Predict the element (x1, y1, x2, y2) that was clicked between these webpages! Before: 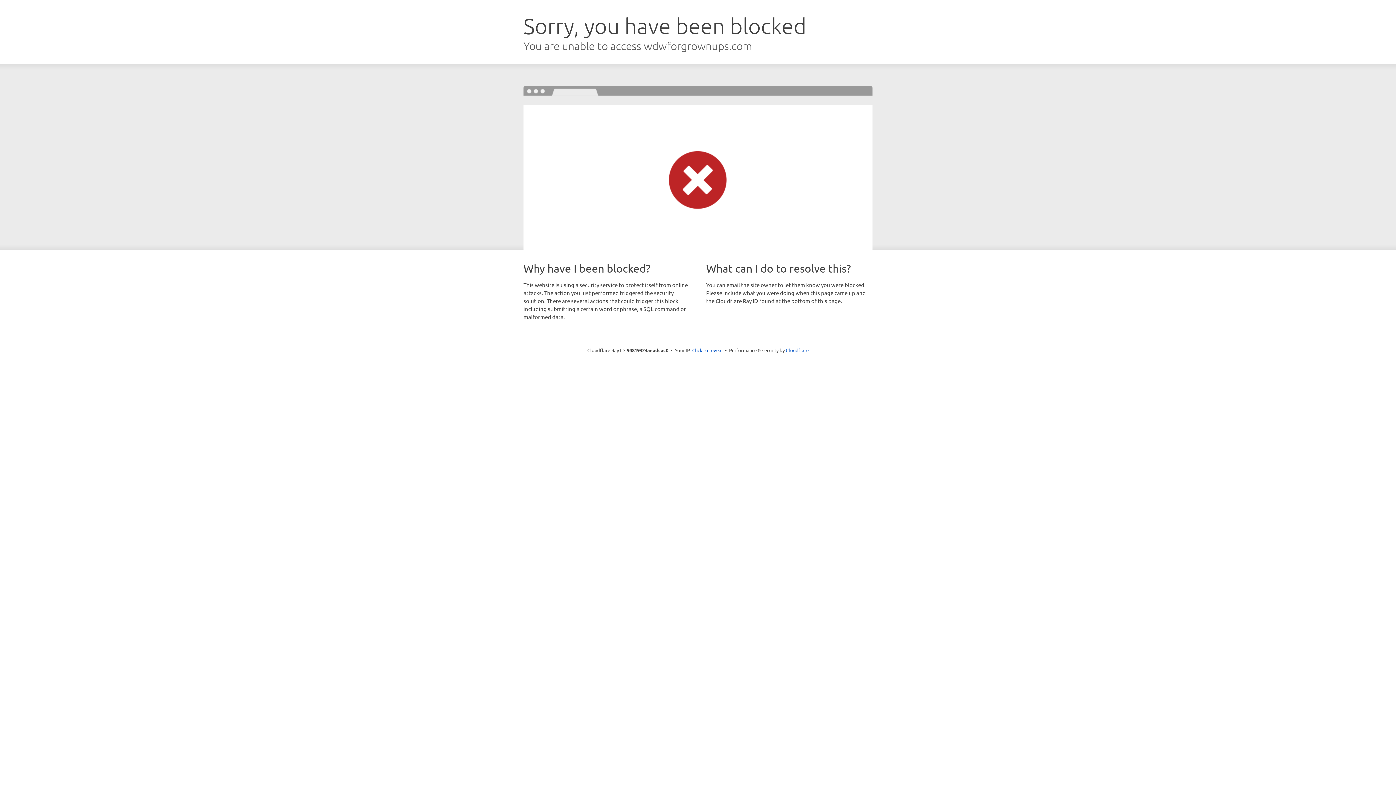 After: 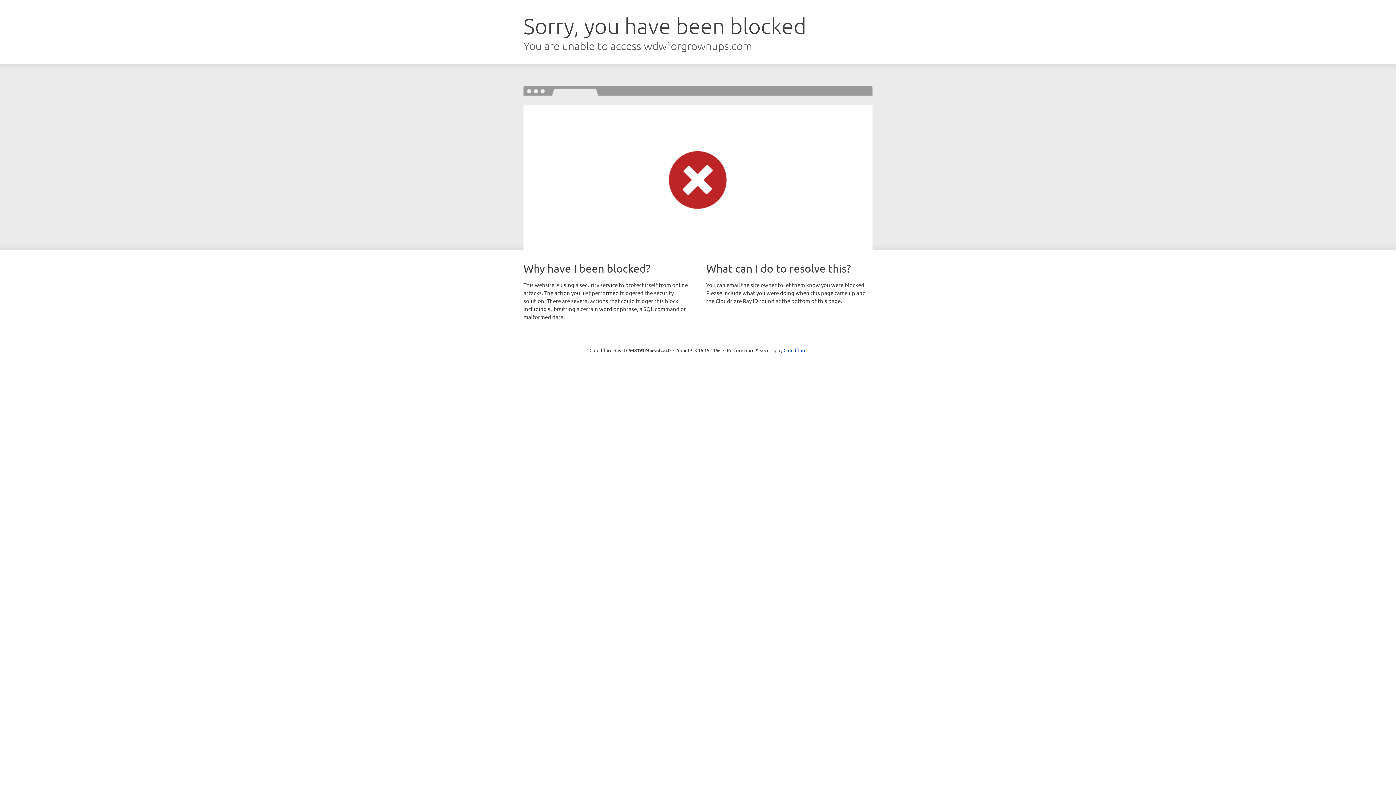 Action: bbox: (692, 346, 722, 353) label: Click to reveal